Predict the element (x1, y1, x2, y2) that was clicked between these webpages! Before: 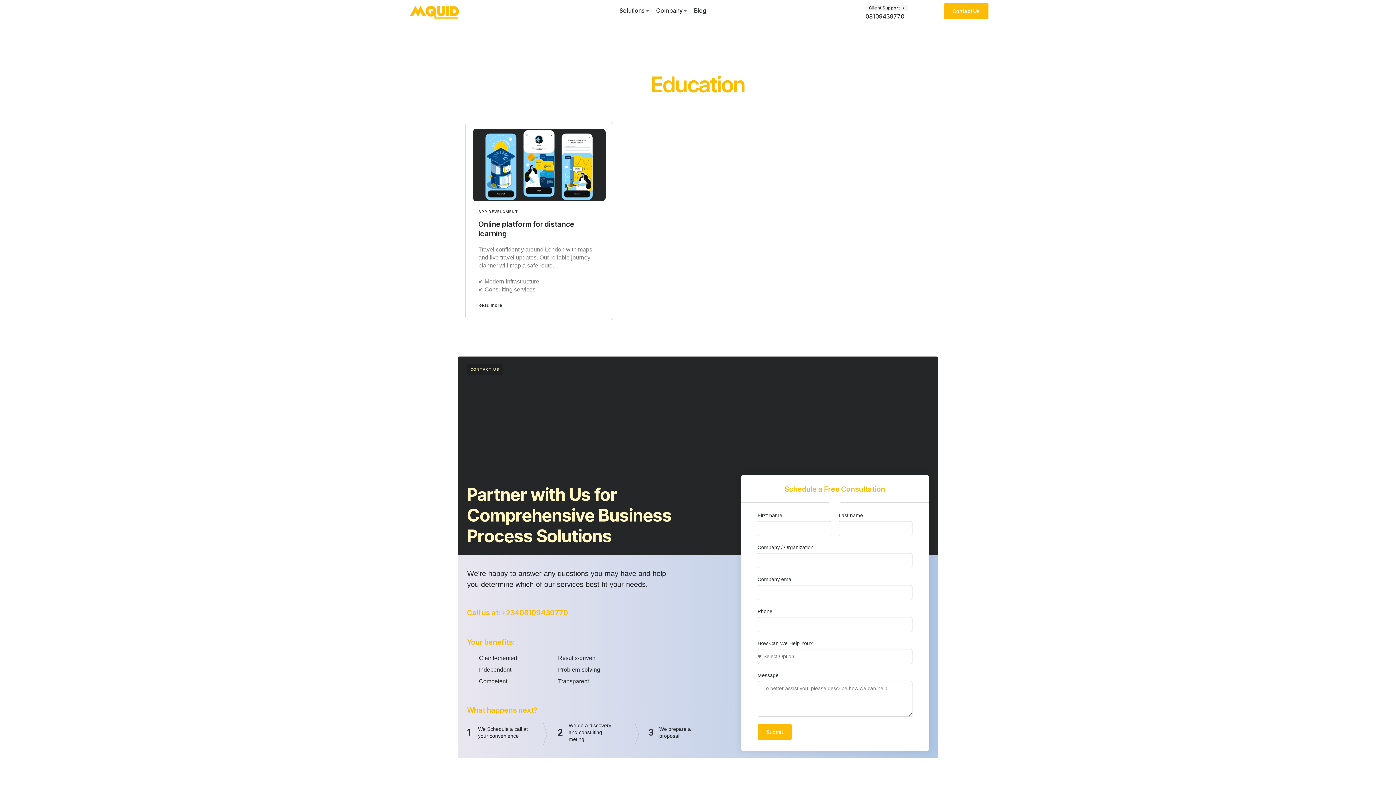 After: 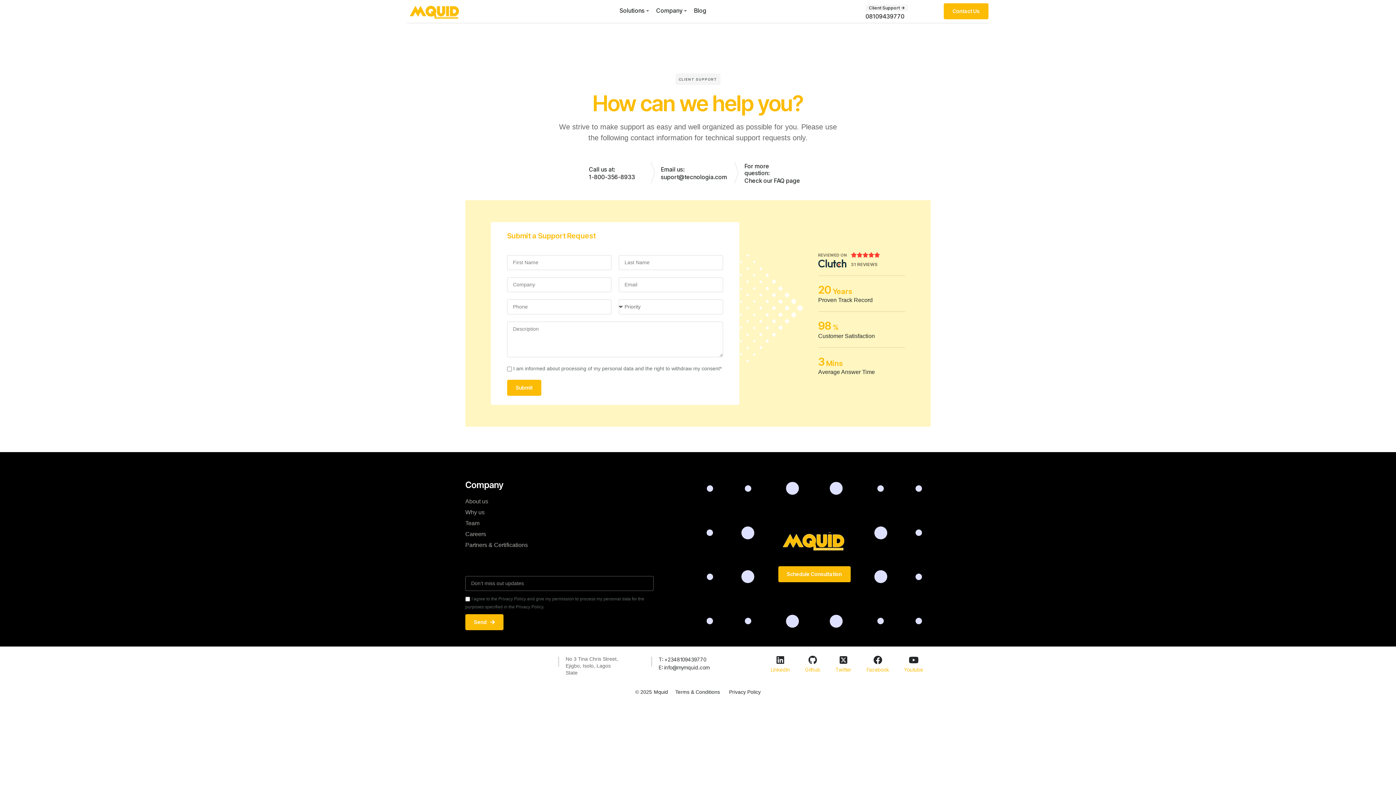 Action: label: Client Support bbox: (865, 4, 908, 11)